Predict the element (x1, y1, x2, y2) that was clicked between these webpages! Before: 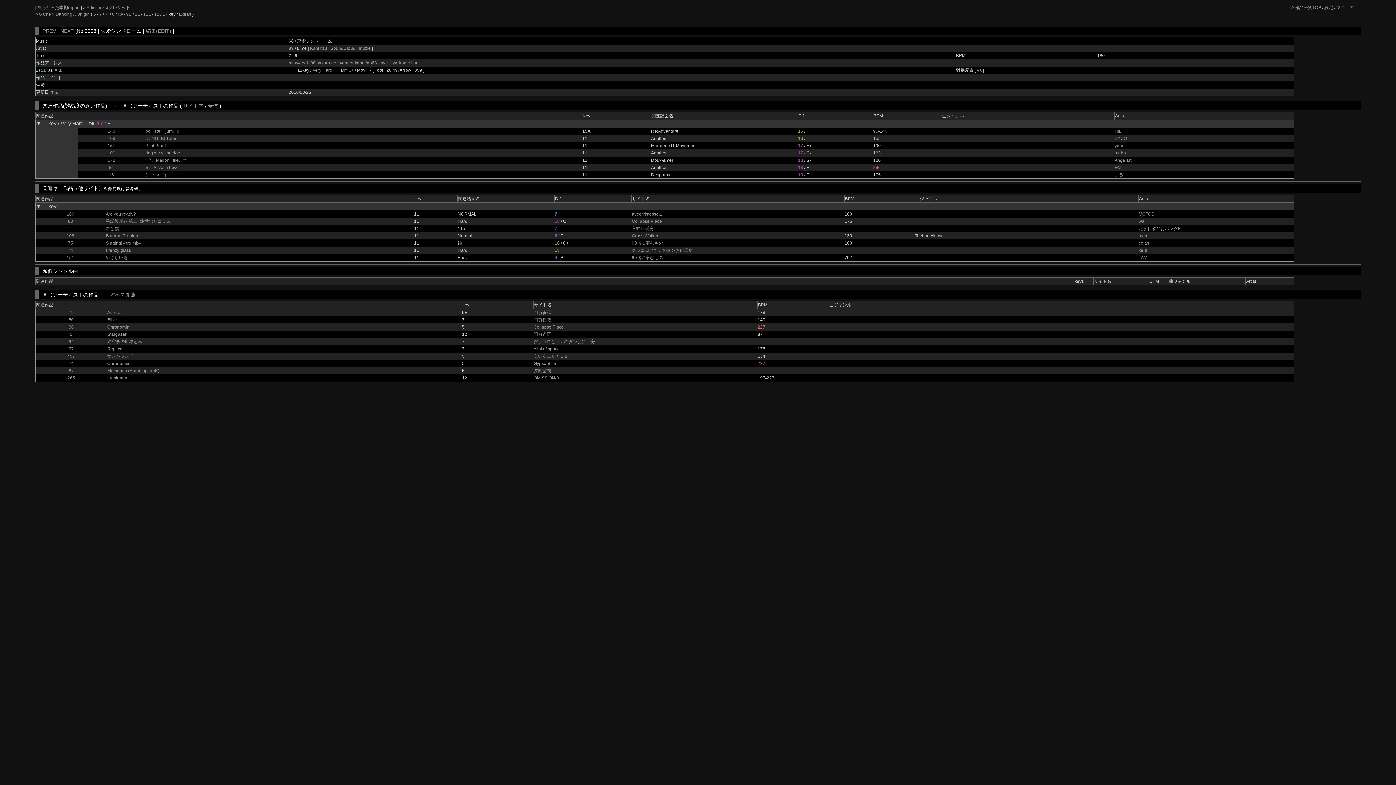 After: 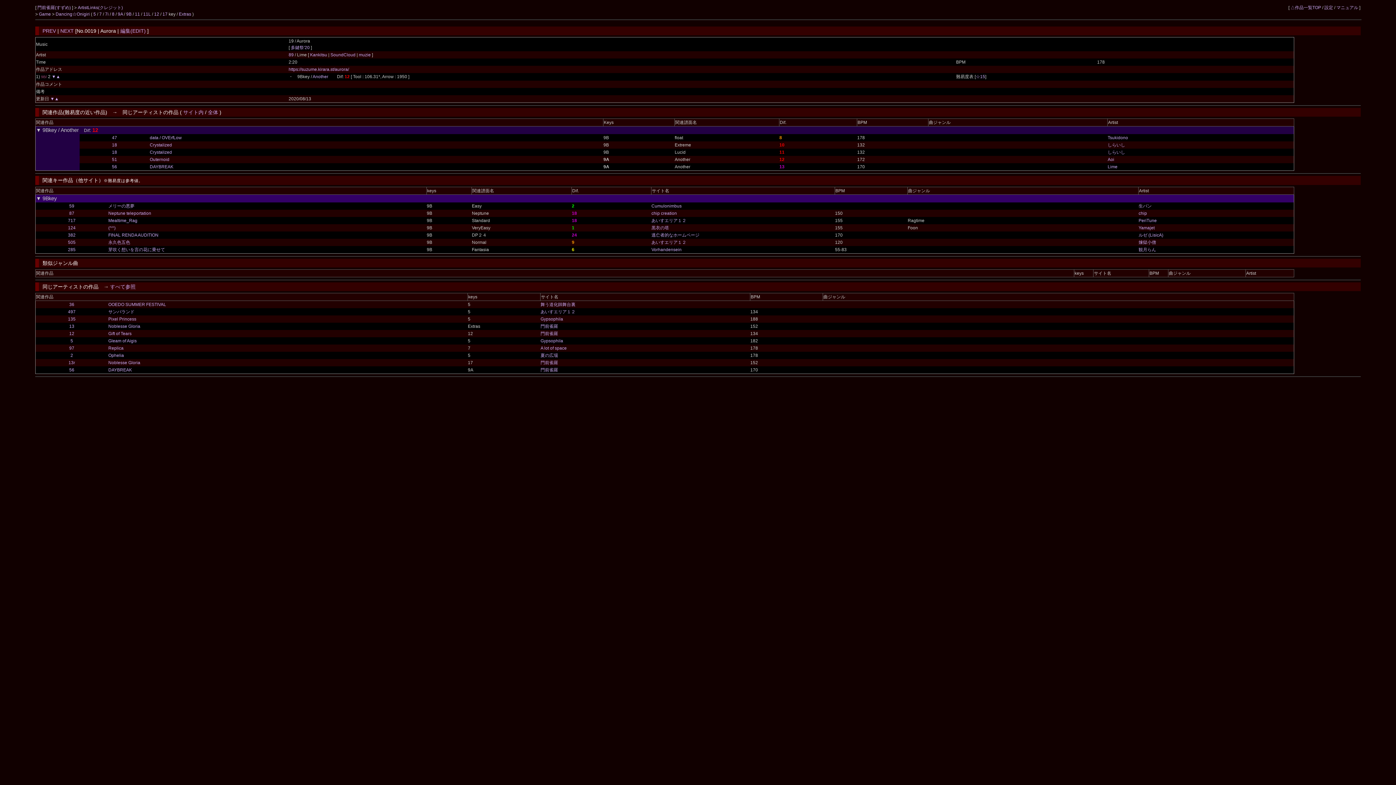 Action: bbox: (68, 310, 73, 315) label: 19